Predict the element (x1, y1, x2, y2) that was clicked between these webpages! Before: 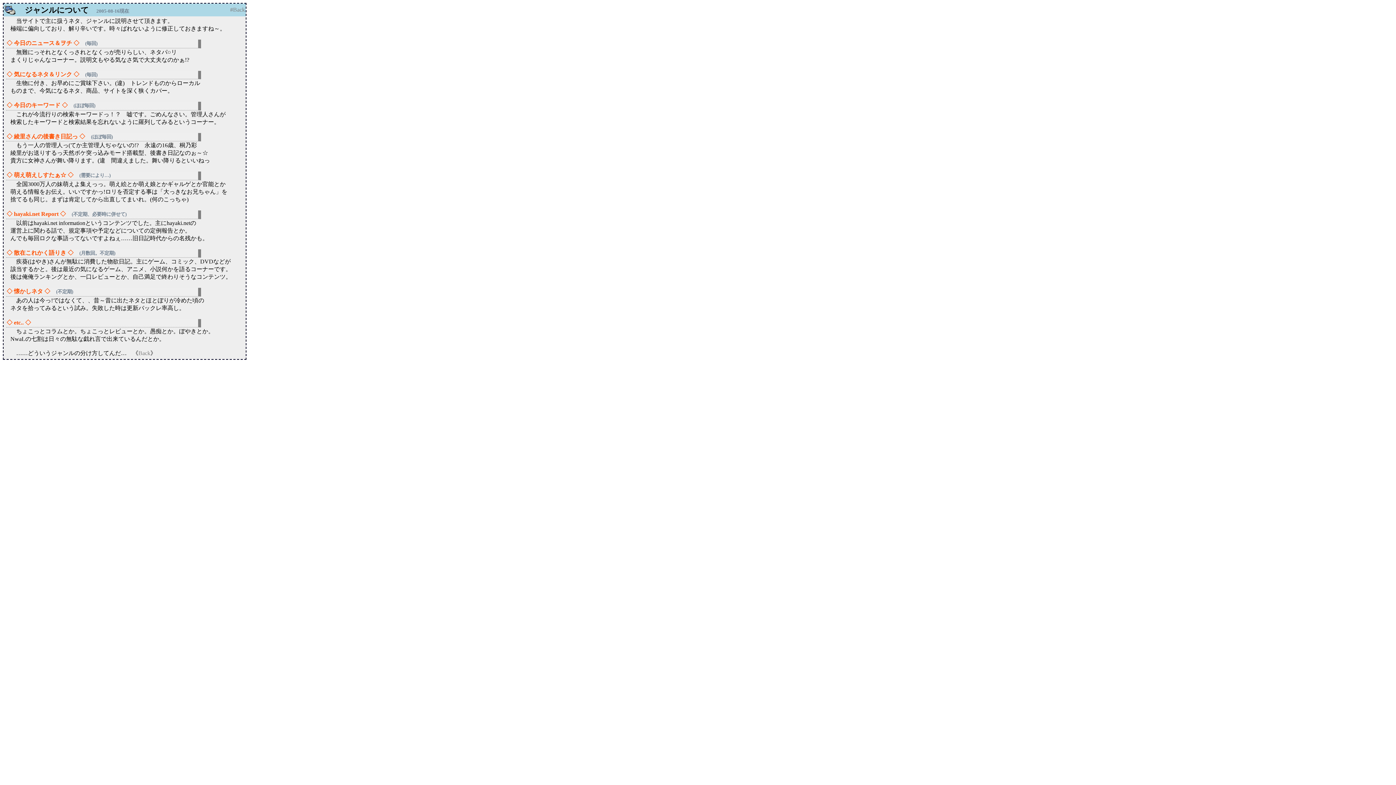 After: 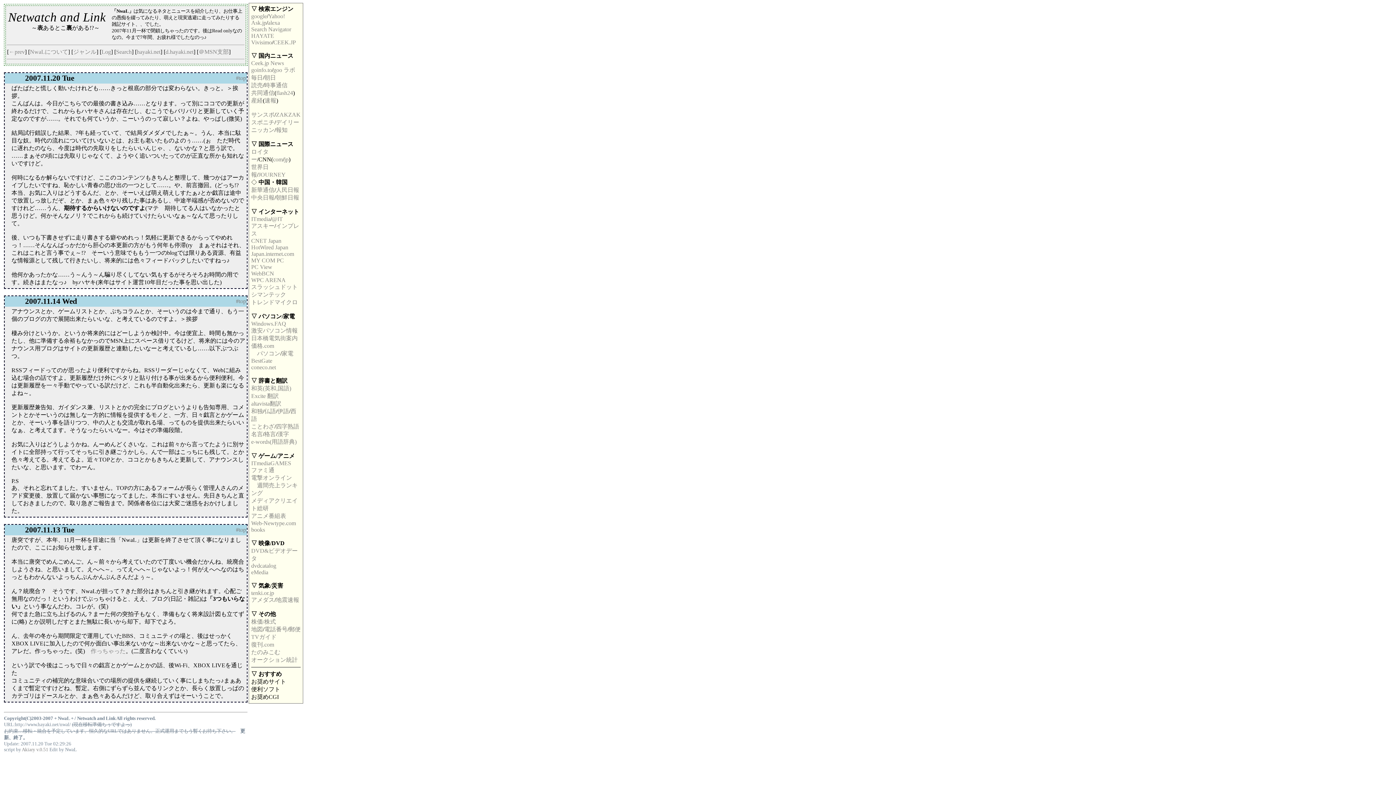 Action: label: Back bbox: (138, 350, 150, 356)